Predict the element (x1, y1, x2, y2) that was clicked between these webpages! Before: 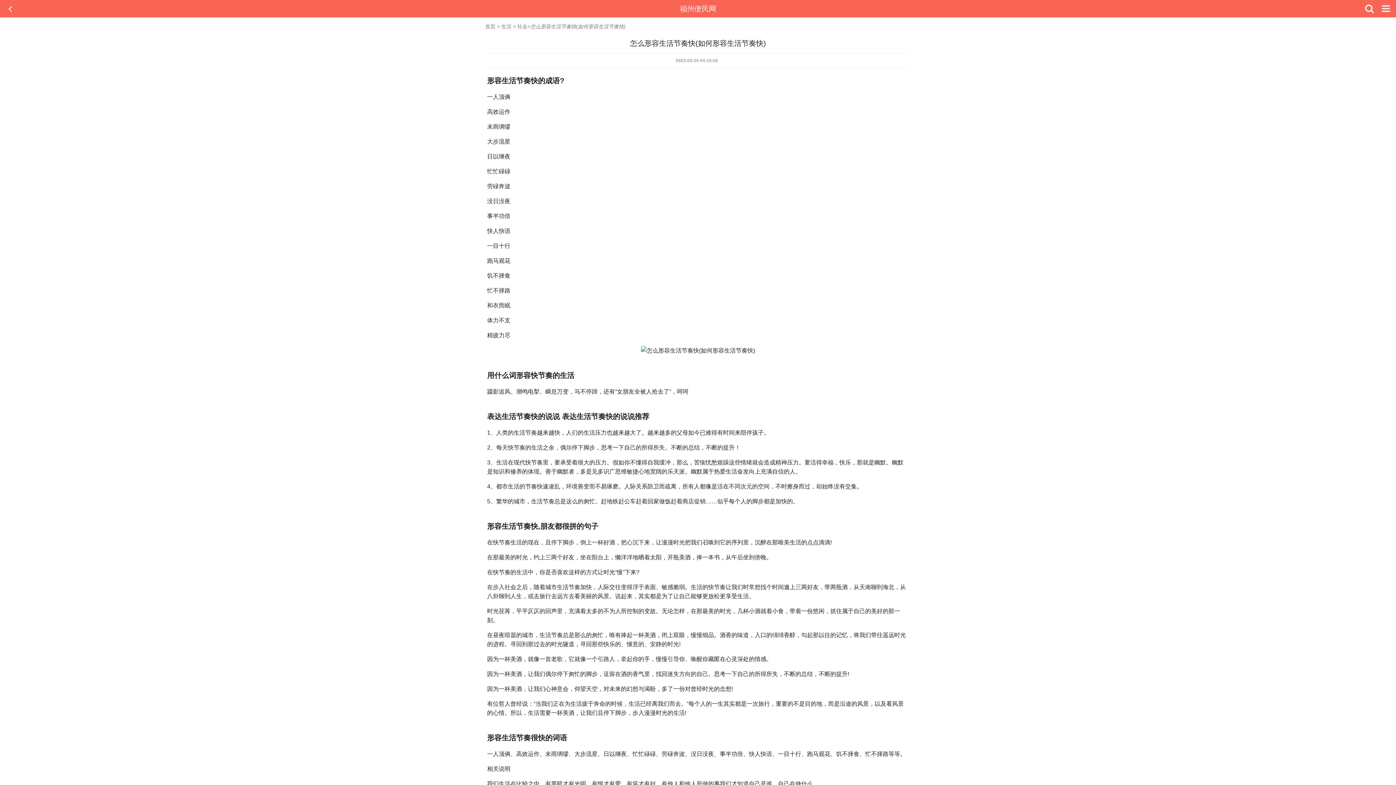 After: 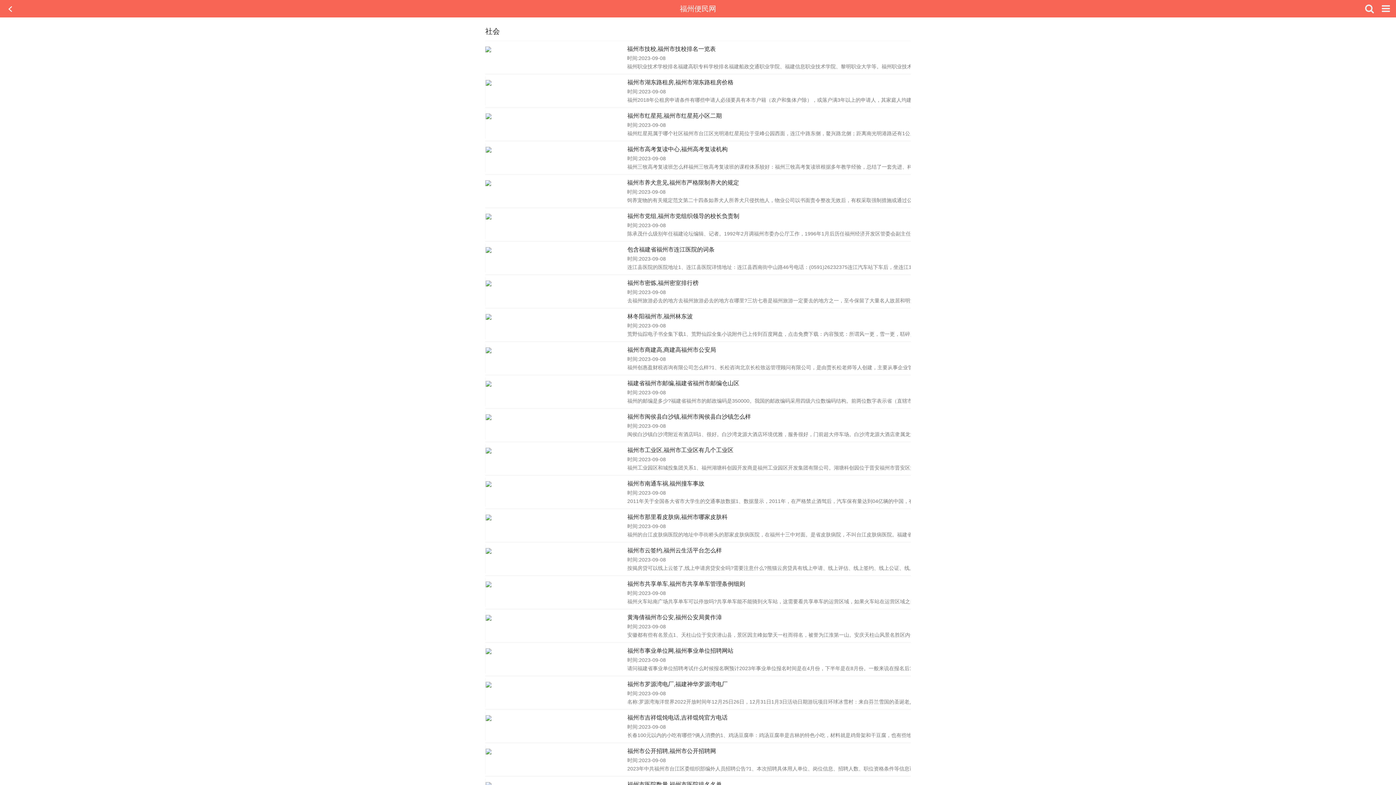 Action: bbox: (517, 23, 527, 29) label: 社会